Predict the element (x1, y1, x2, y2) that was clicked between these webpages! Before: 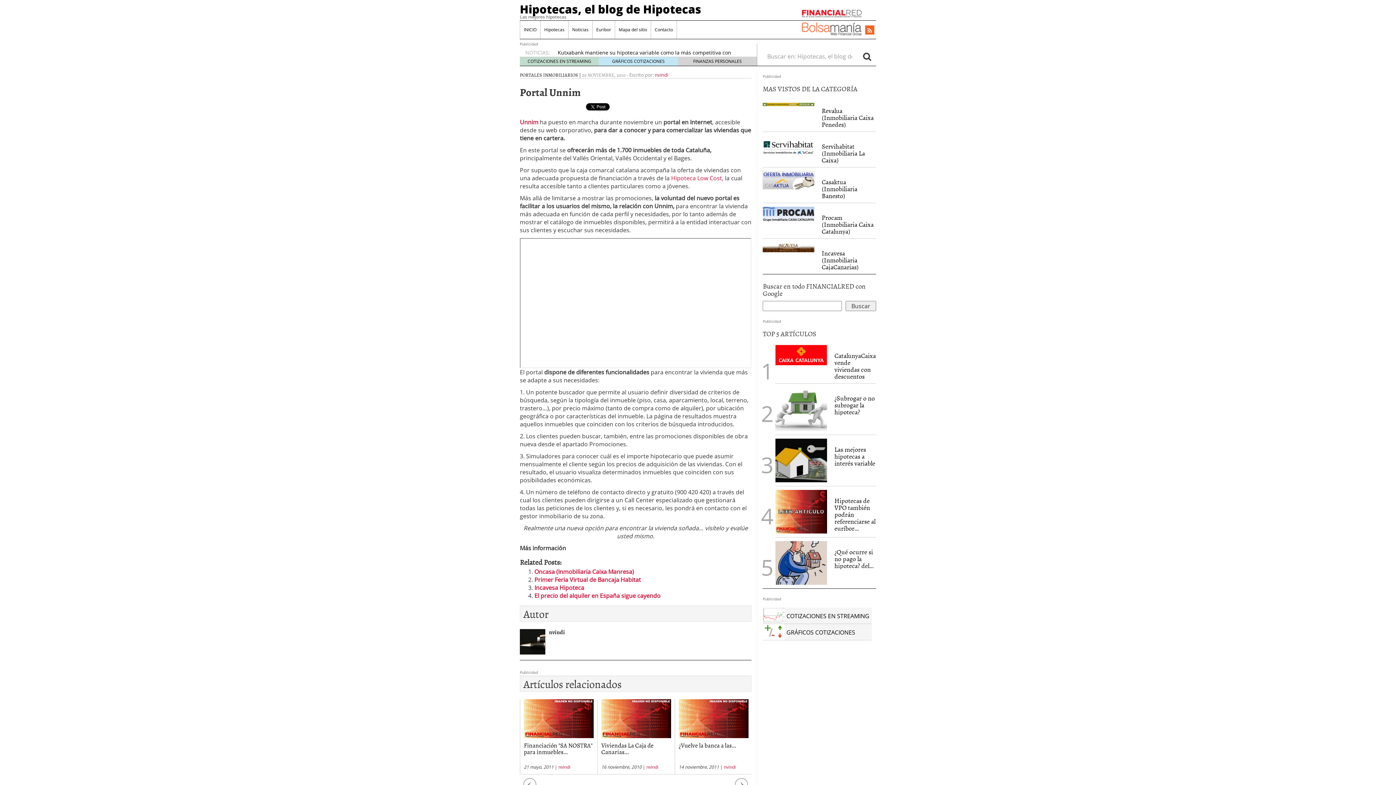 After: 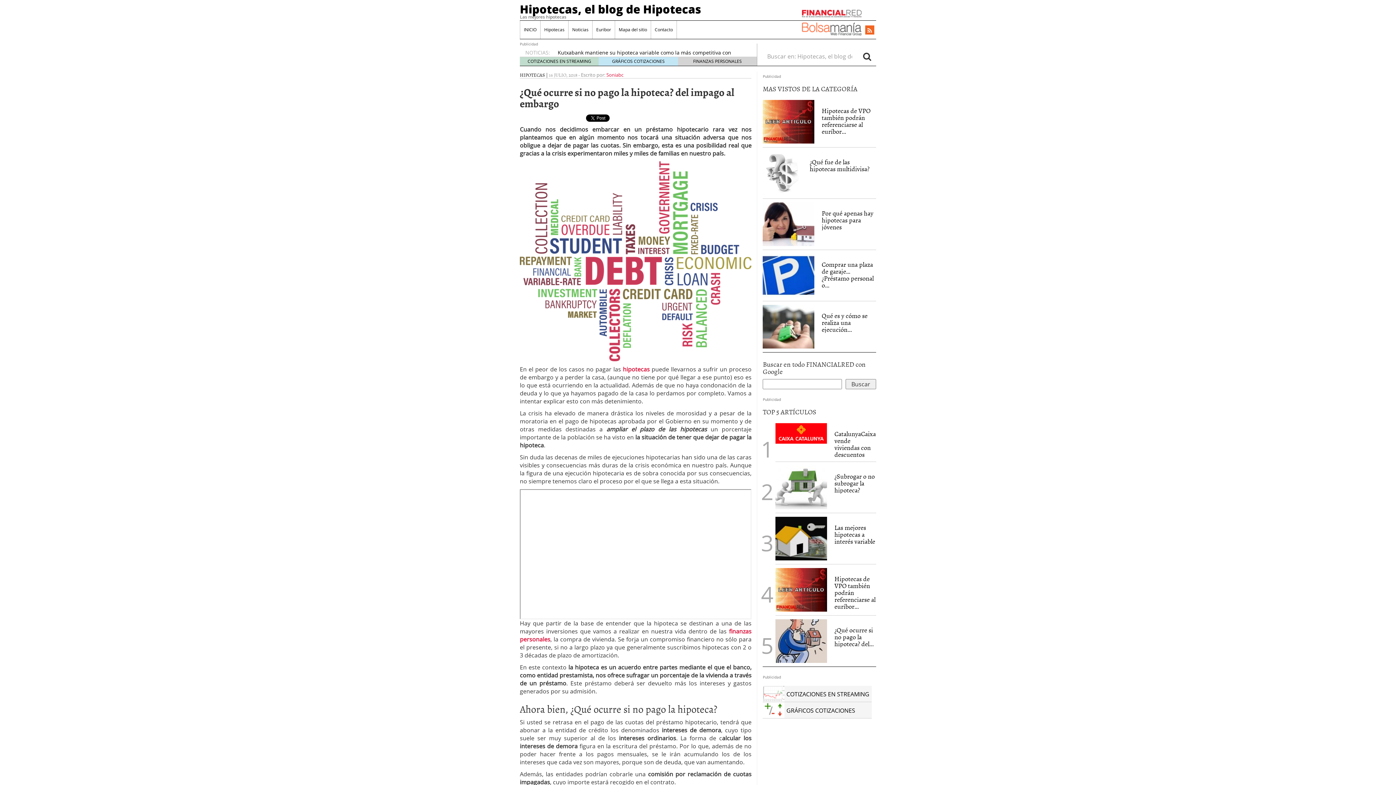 Action: label: ¿Qué ocurre si no pago la hipoteca? del... bbox: (834, 547, 873, 570)